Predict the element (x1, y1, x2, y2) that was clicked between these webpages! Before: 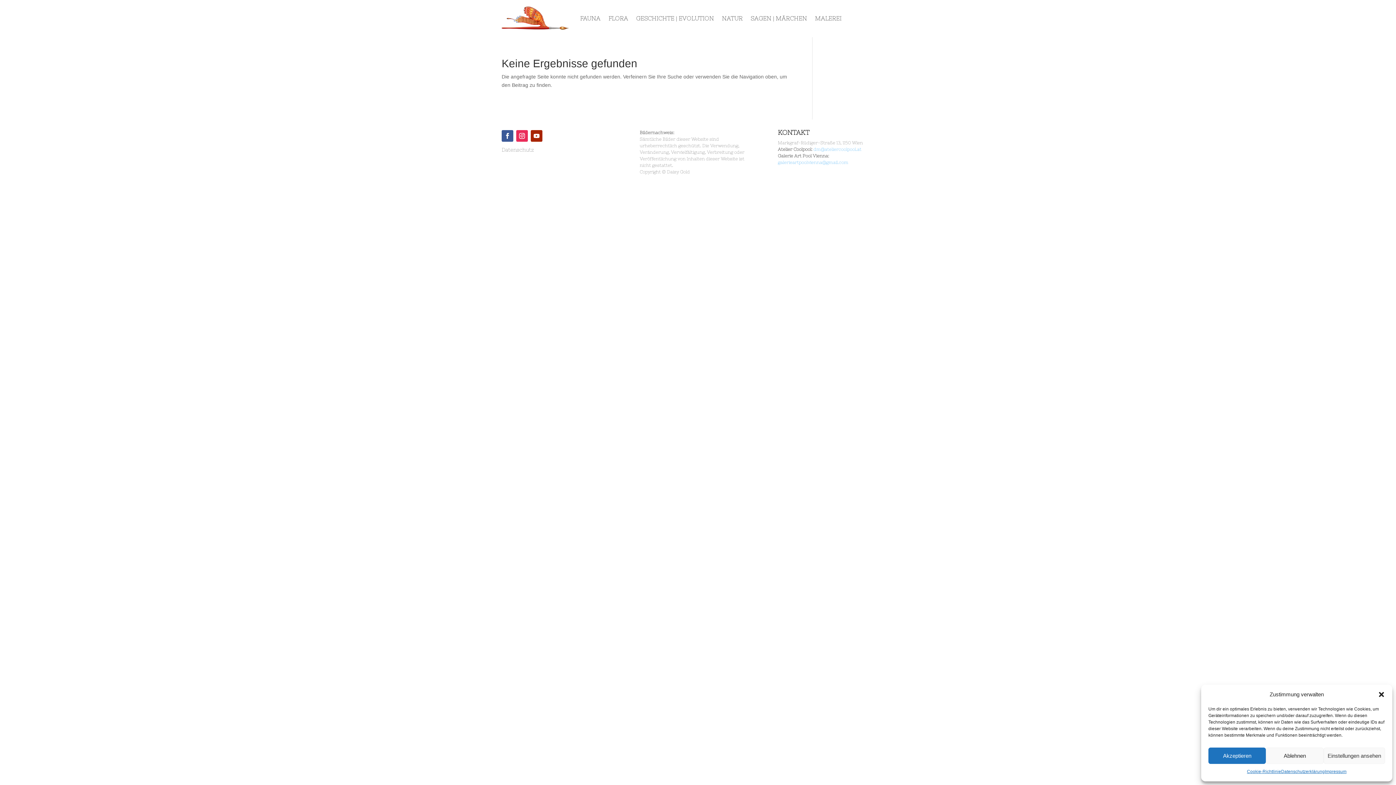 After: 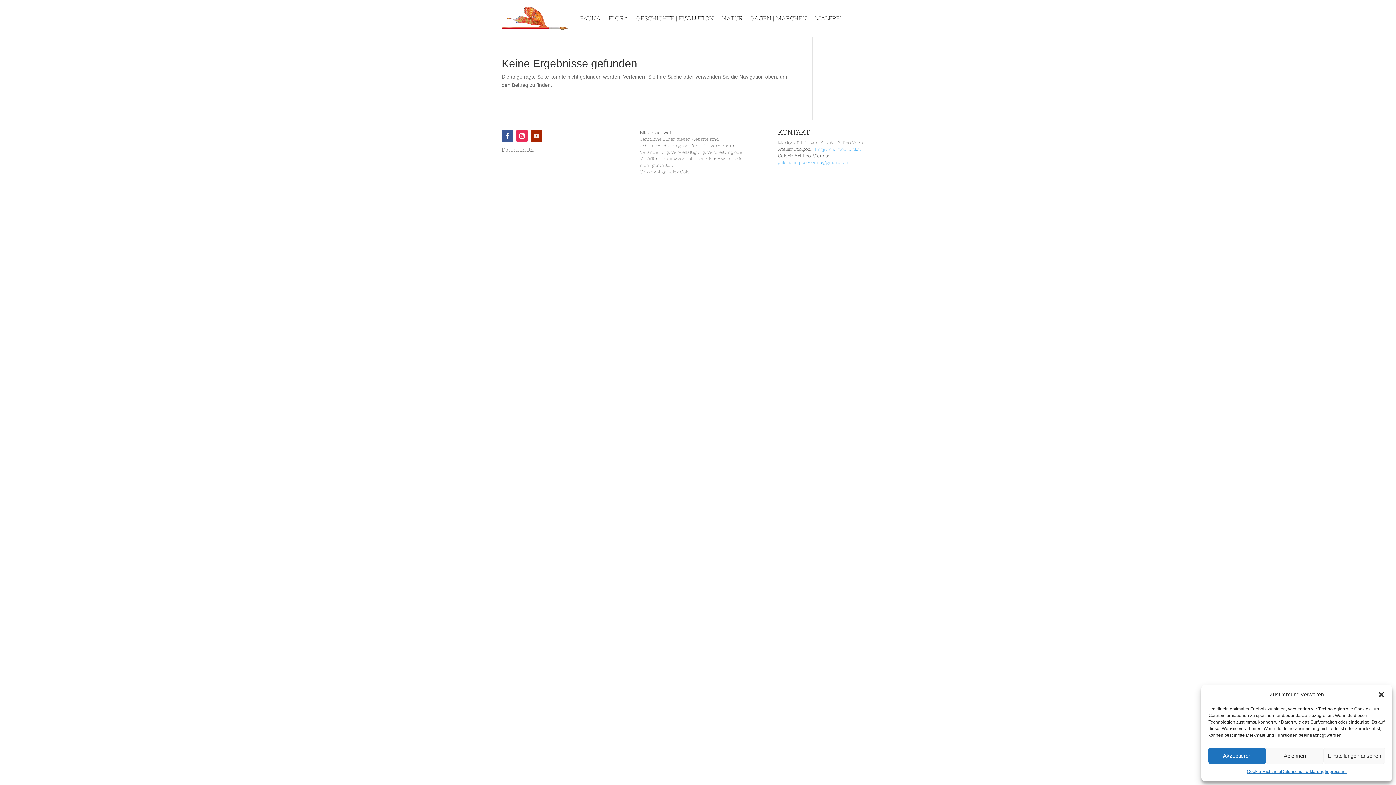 Action: bbox: (530, 130, 542, 141)